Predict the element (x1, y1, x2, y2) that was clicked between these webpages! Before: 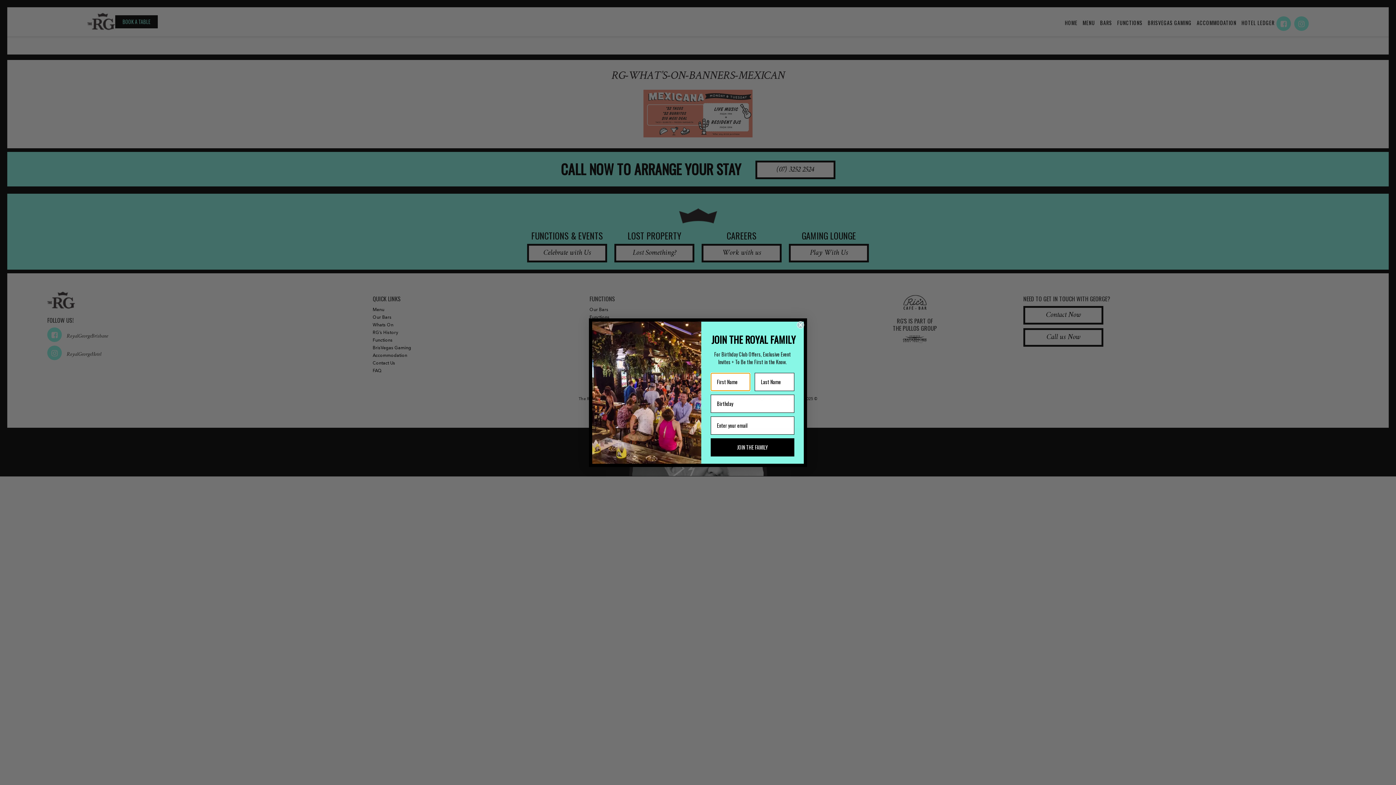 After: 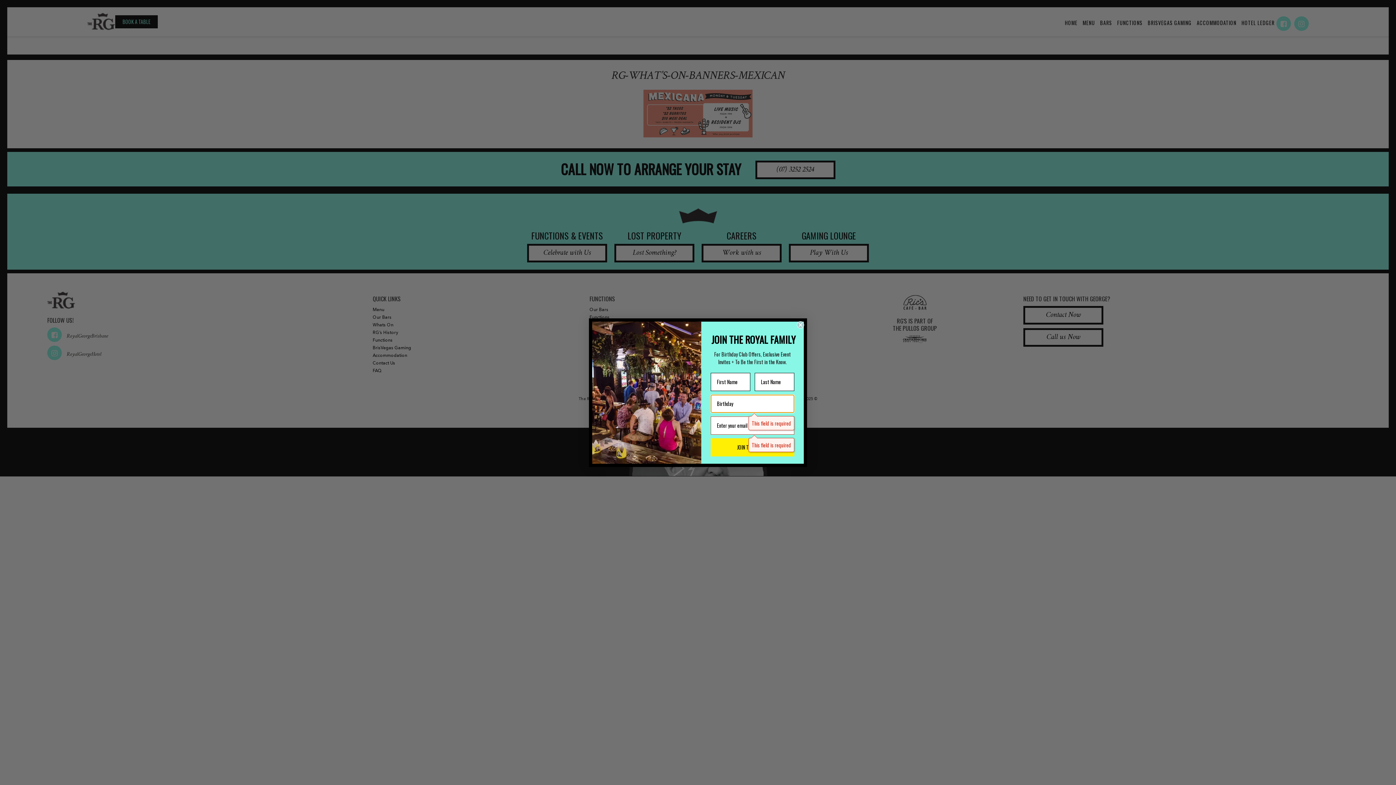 Action: label: JOIN THE FAMILY bbox: (710, 438, 794, 456)